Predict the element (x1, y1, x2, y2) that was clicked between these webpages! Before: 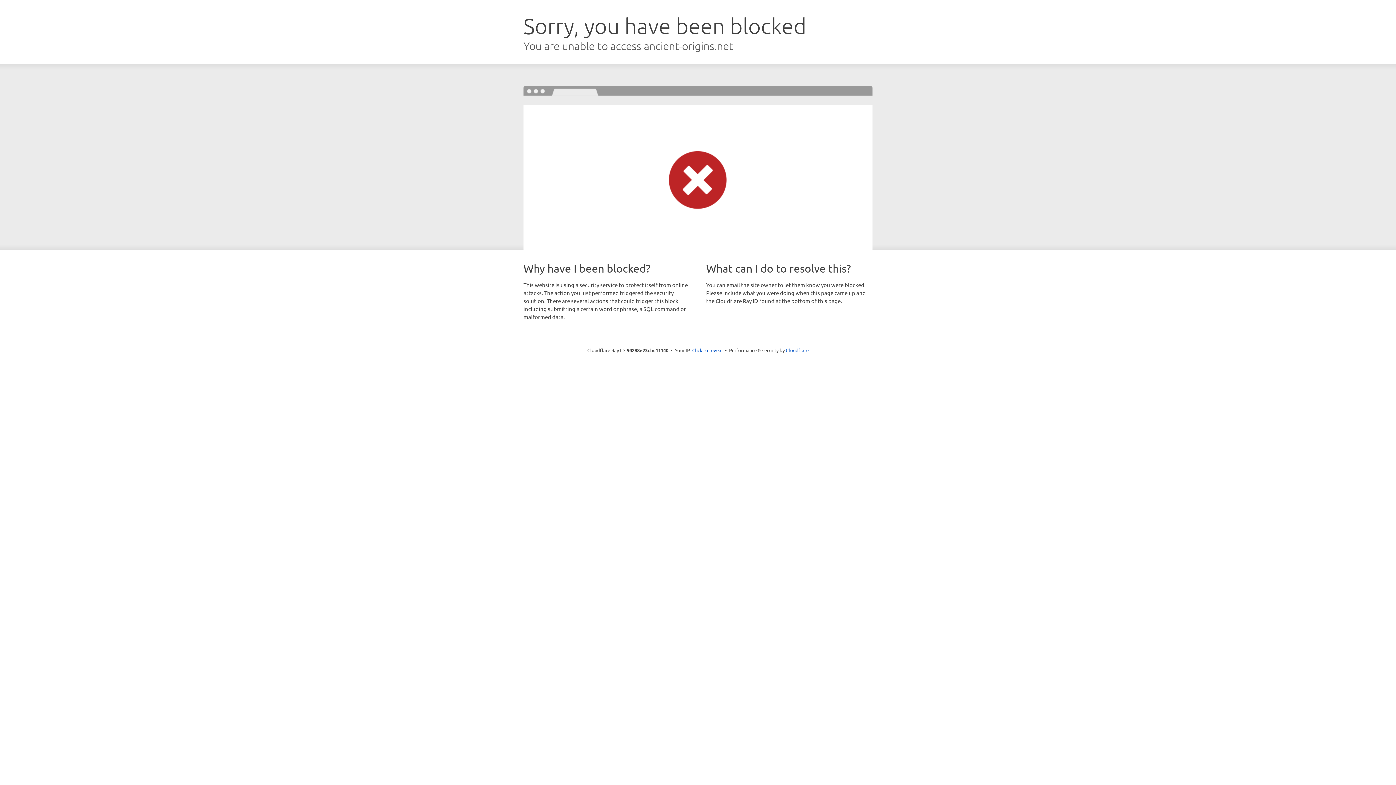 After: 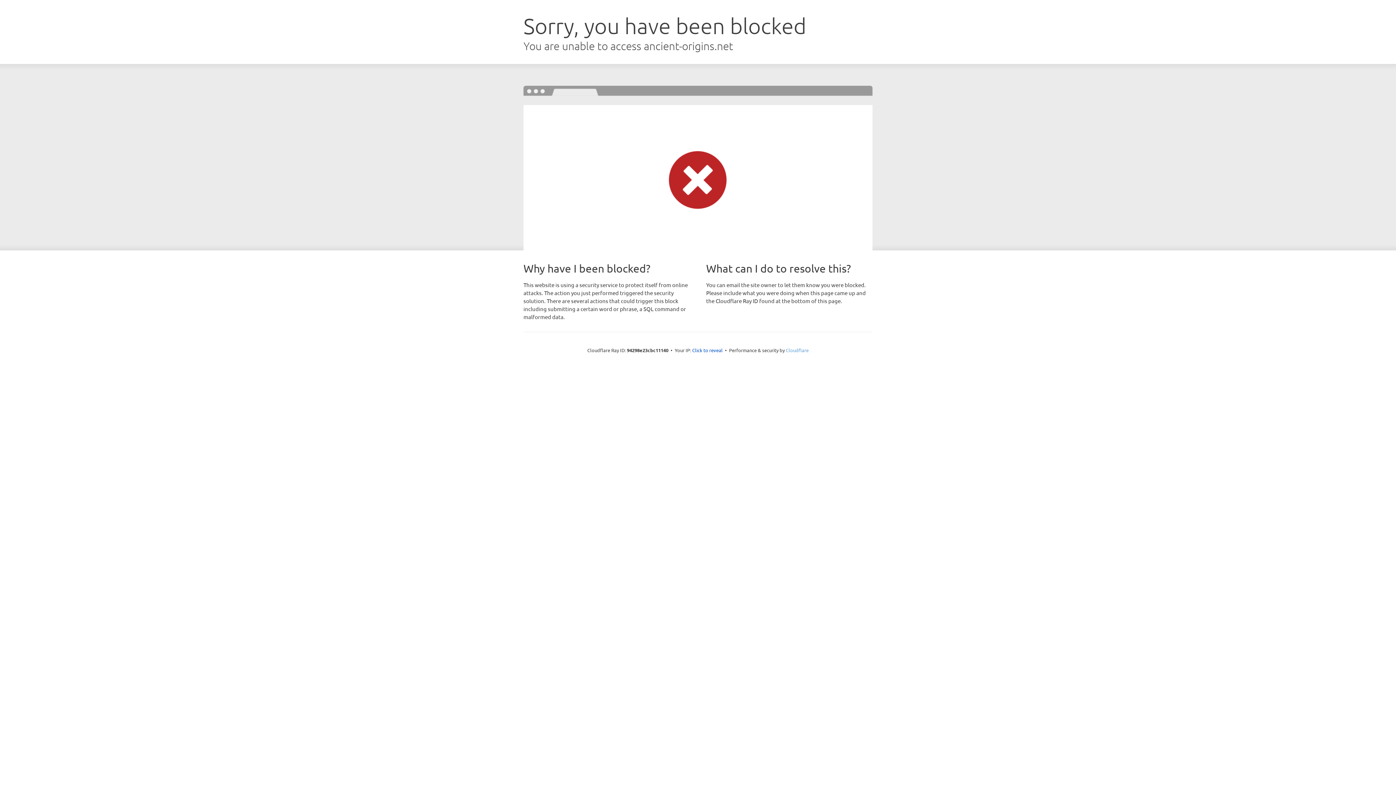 Action: bbox: (786, 347, 808, 353) label: Cloudflare